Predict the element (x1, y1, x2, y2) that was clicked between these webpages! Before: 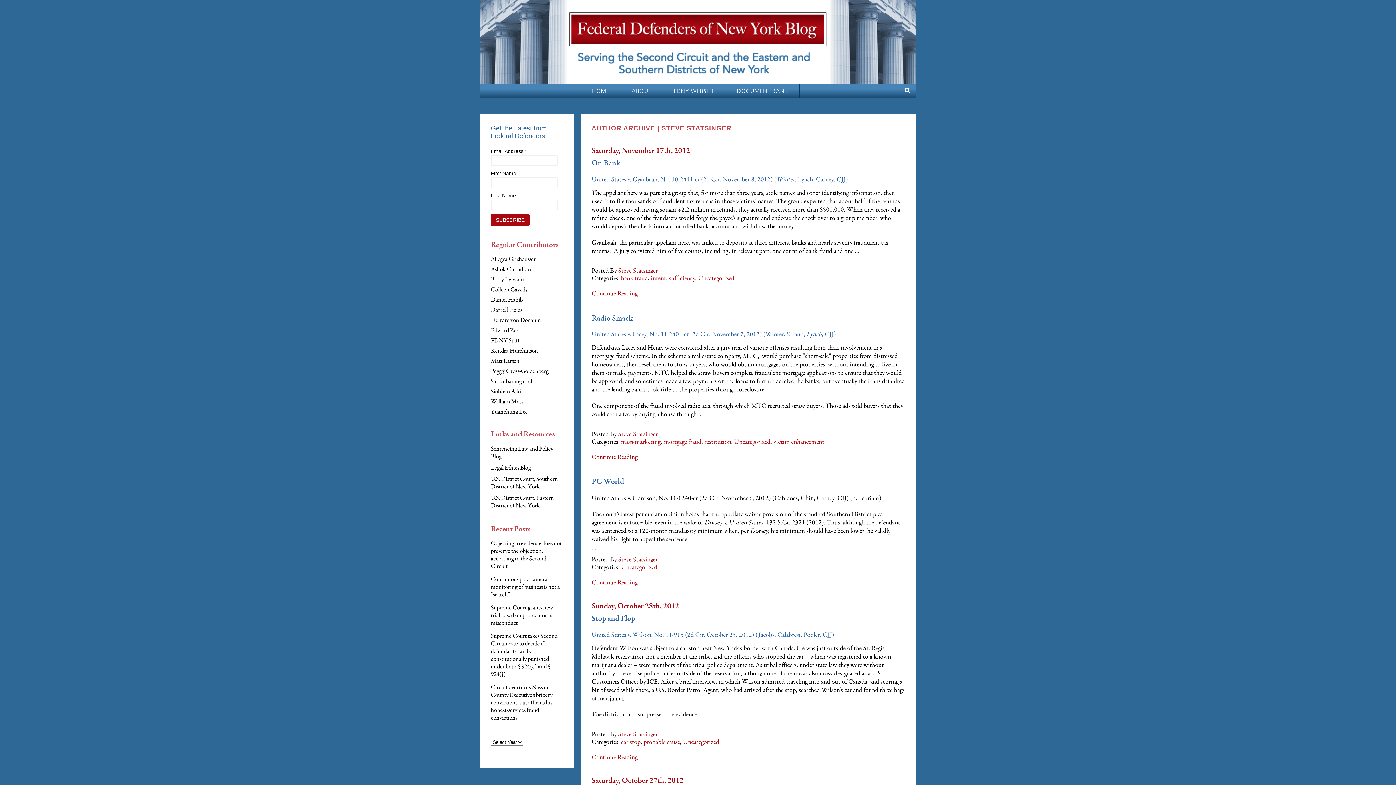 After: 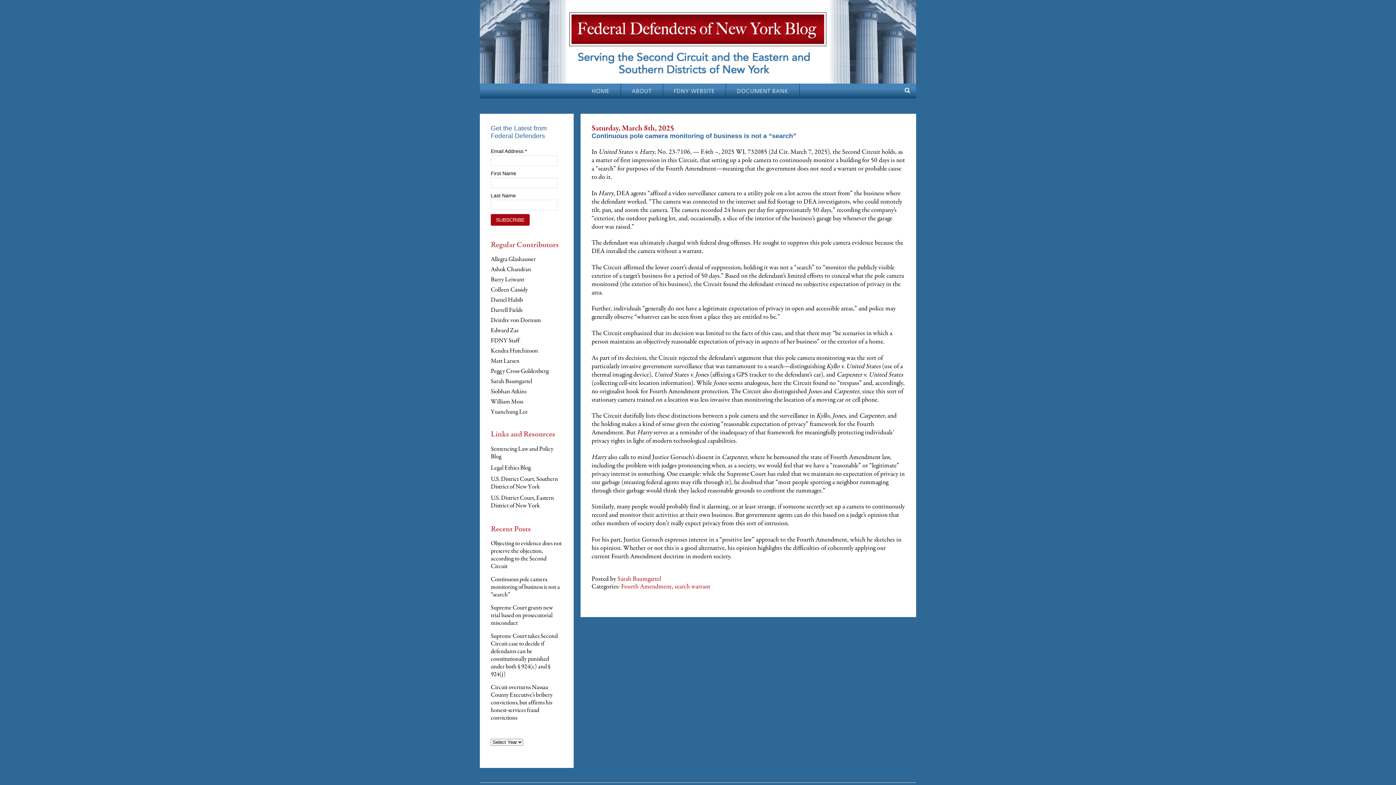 Action: bbox: (490, 576, 560, 598) label: Continuous pole camera monitoring of business is not a “search”